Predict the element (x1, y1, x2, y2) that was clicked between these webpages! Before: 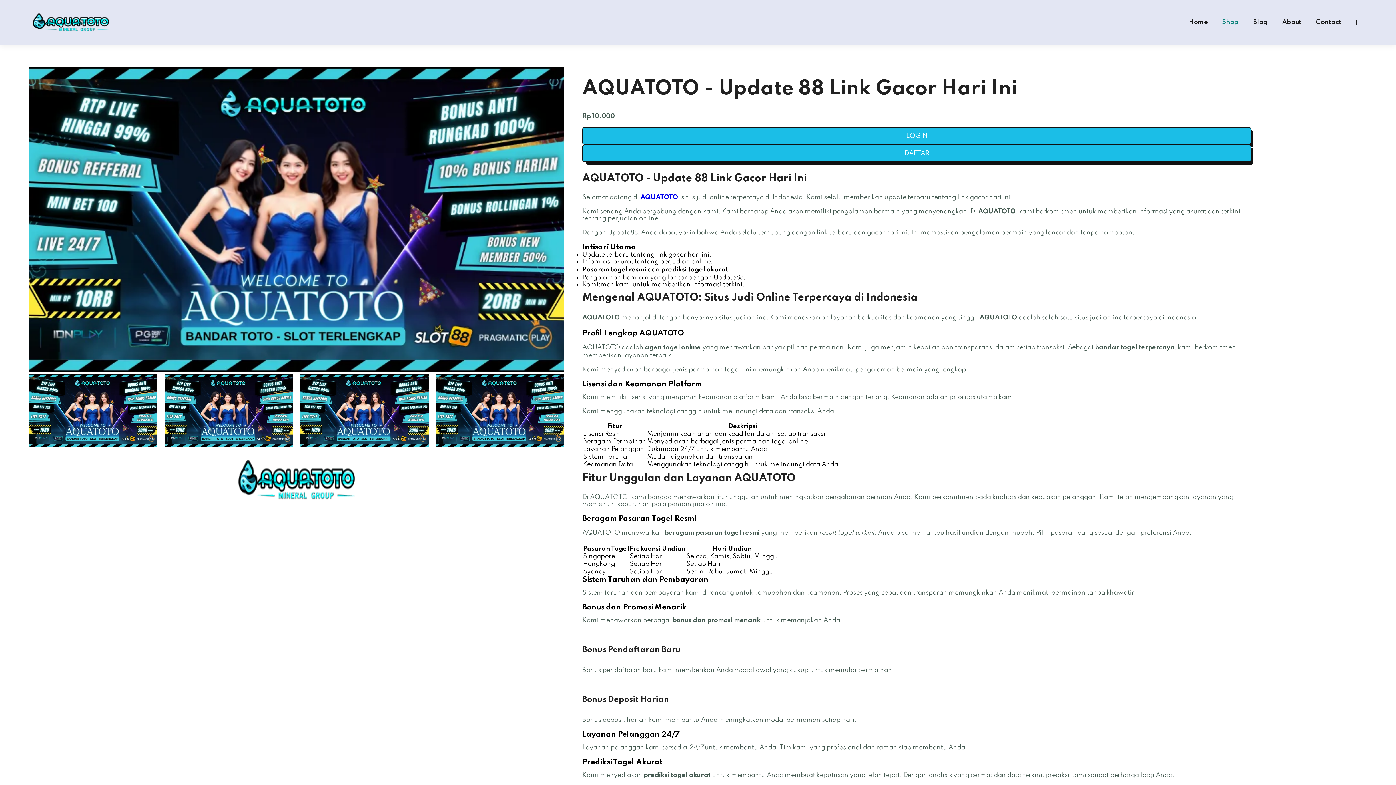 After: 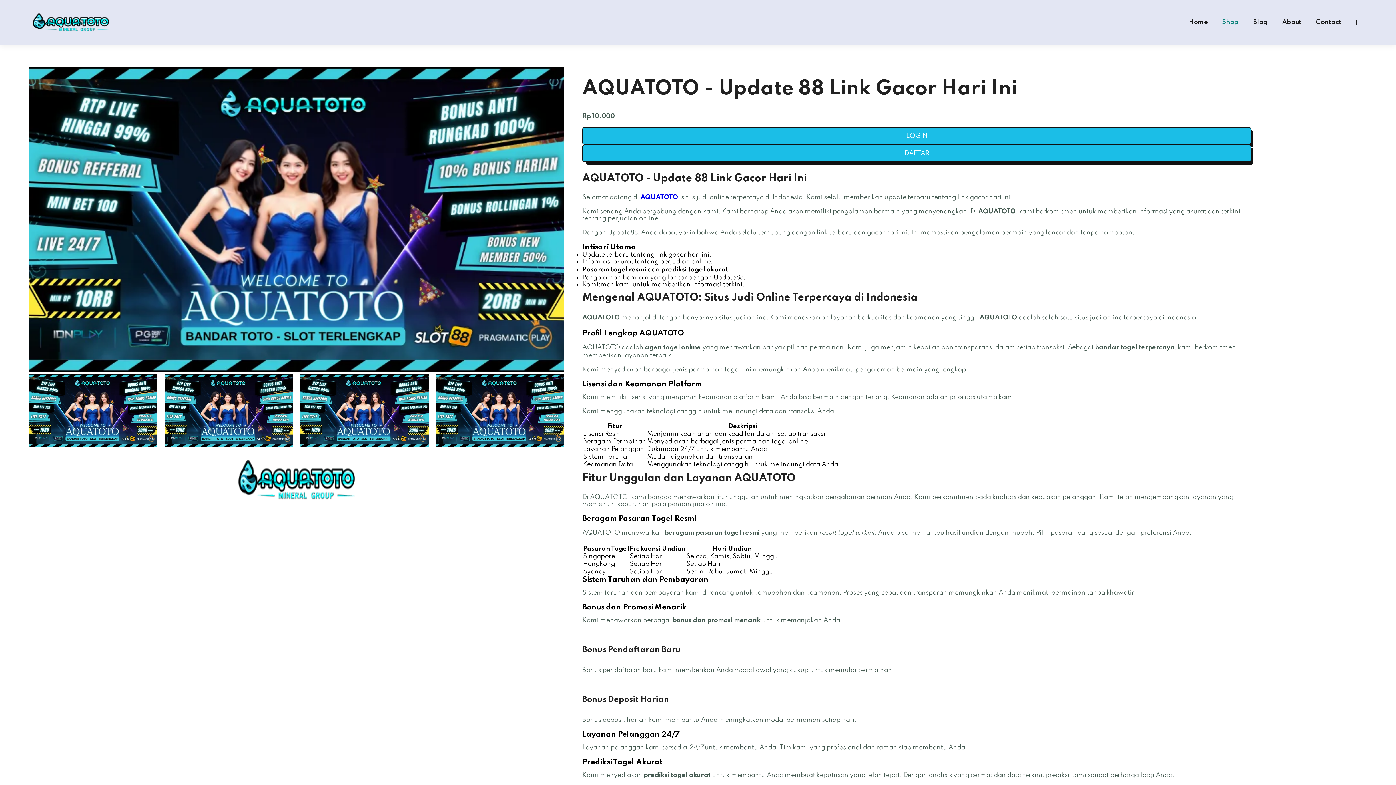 Action: label: Shop bbox: (1222, 18, 1238, 25)